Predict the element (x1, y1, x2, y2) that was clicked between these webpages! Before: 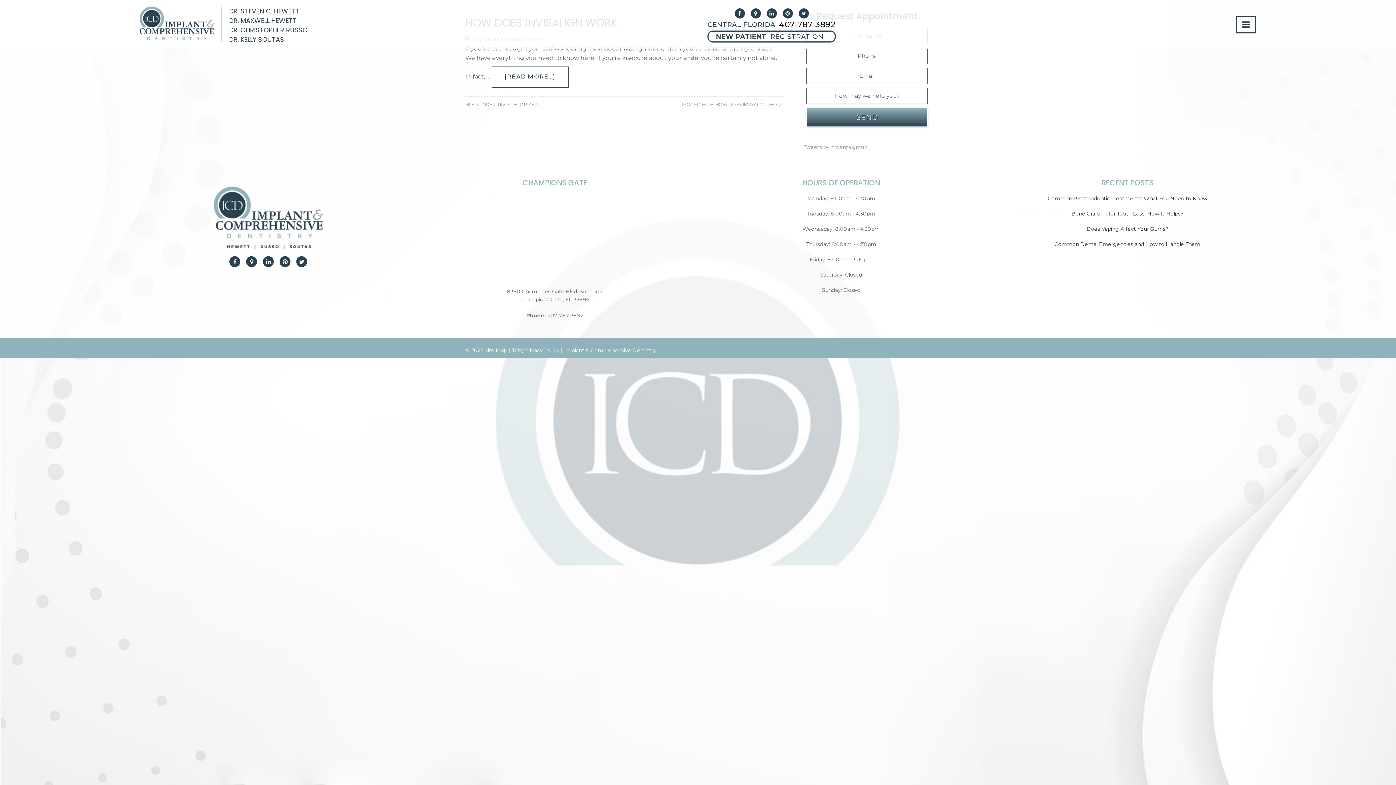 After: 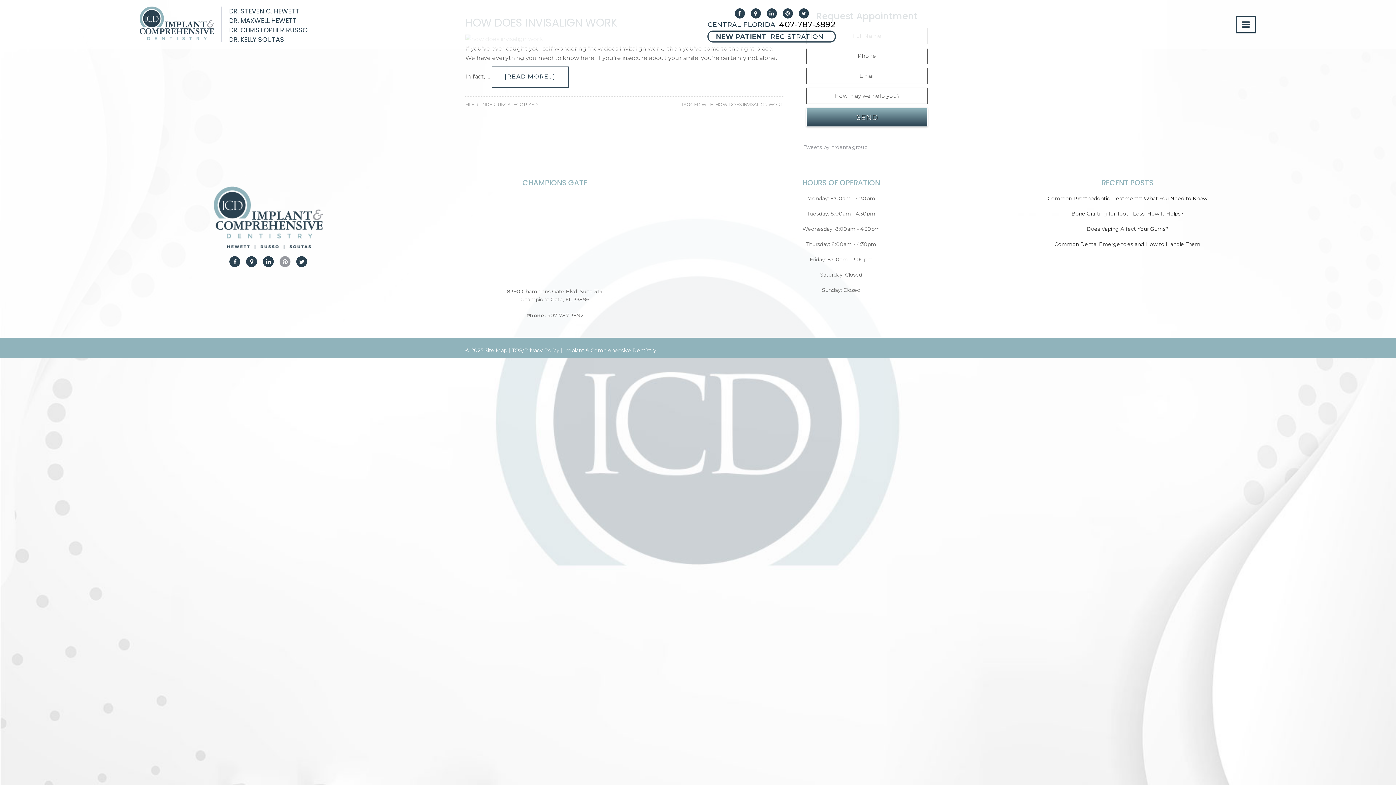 Action: bbox: (277, 258, 292, 265)